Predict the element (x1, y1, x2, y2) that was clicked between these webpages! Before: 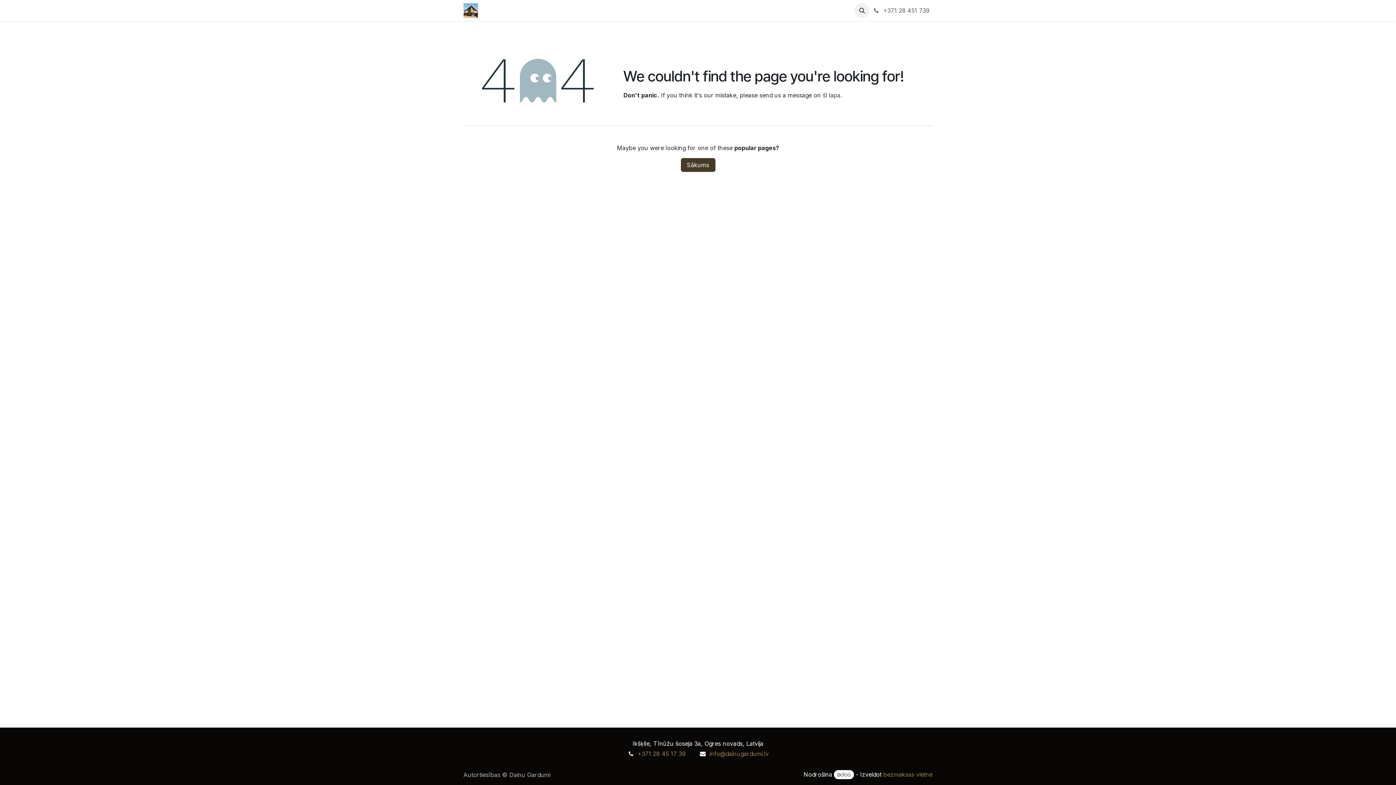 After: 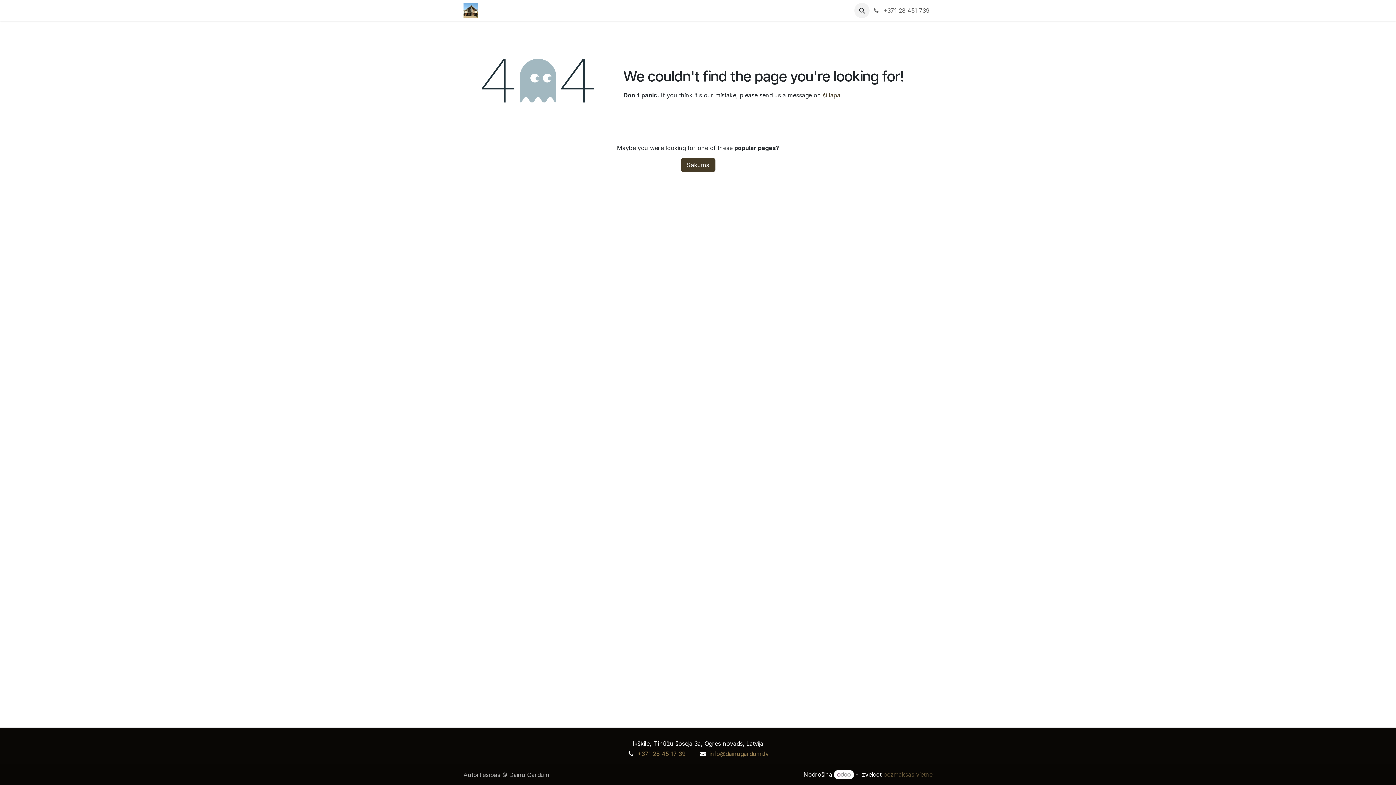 Action: bbox: (883, 771, 932, 778) label: bezmaksas vietne